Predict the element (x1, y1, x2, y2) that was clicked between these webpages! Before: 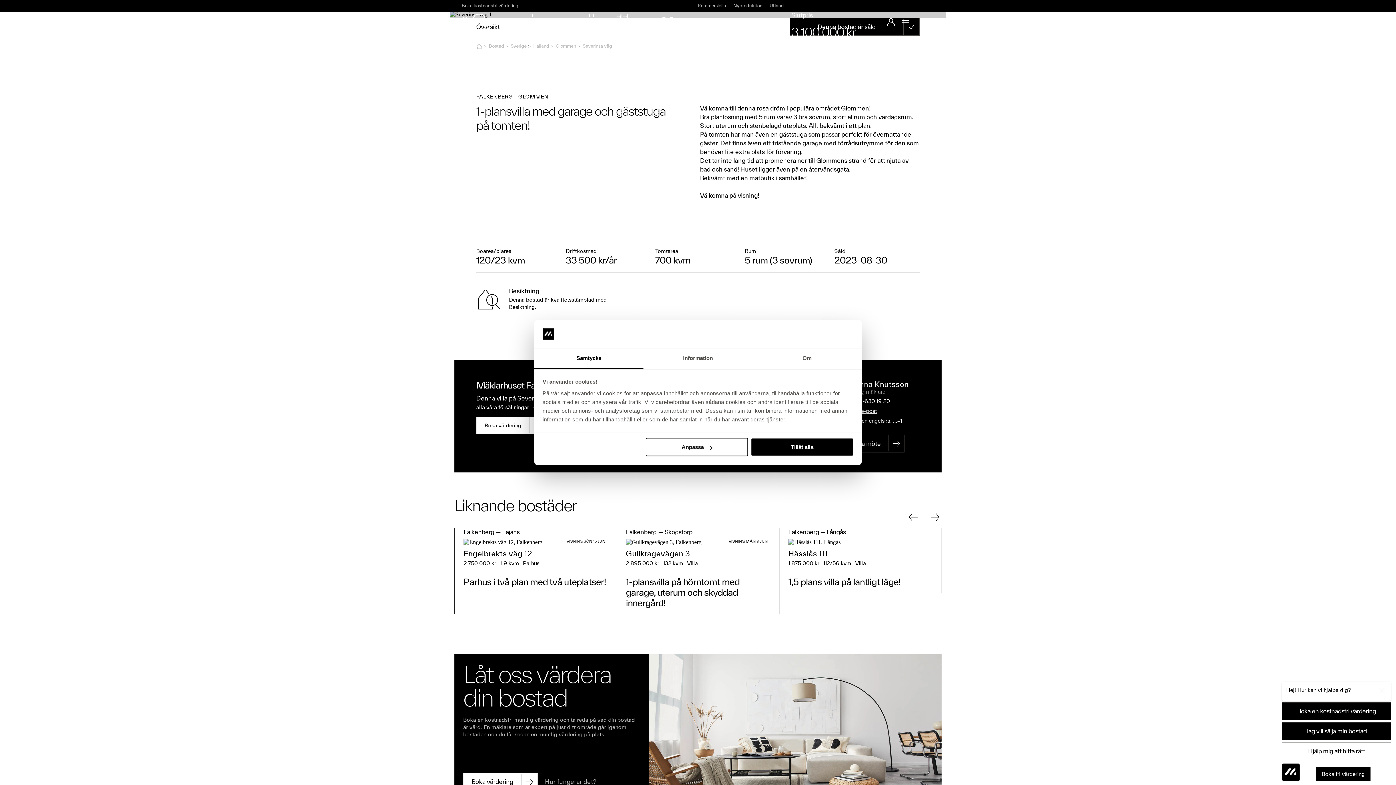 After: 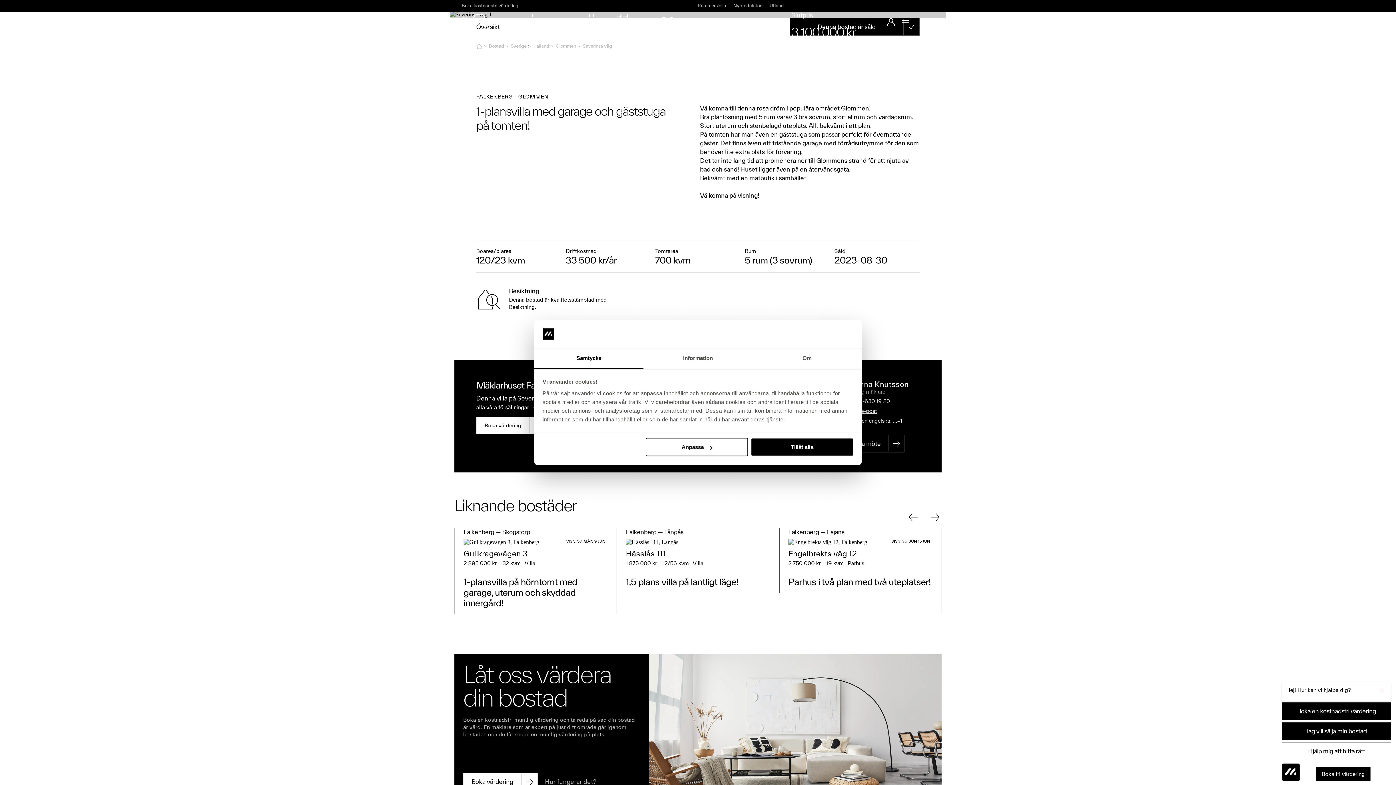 Action: label: 070-630 19 20 bbox: (852, 398, 890, 404)